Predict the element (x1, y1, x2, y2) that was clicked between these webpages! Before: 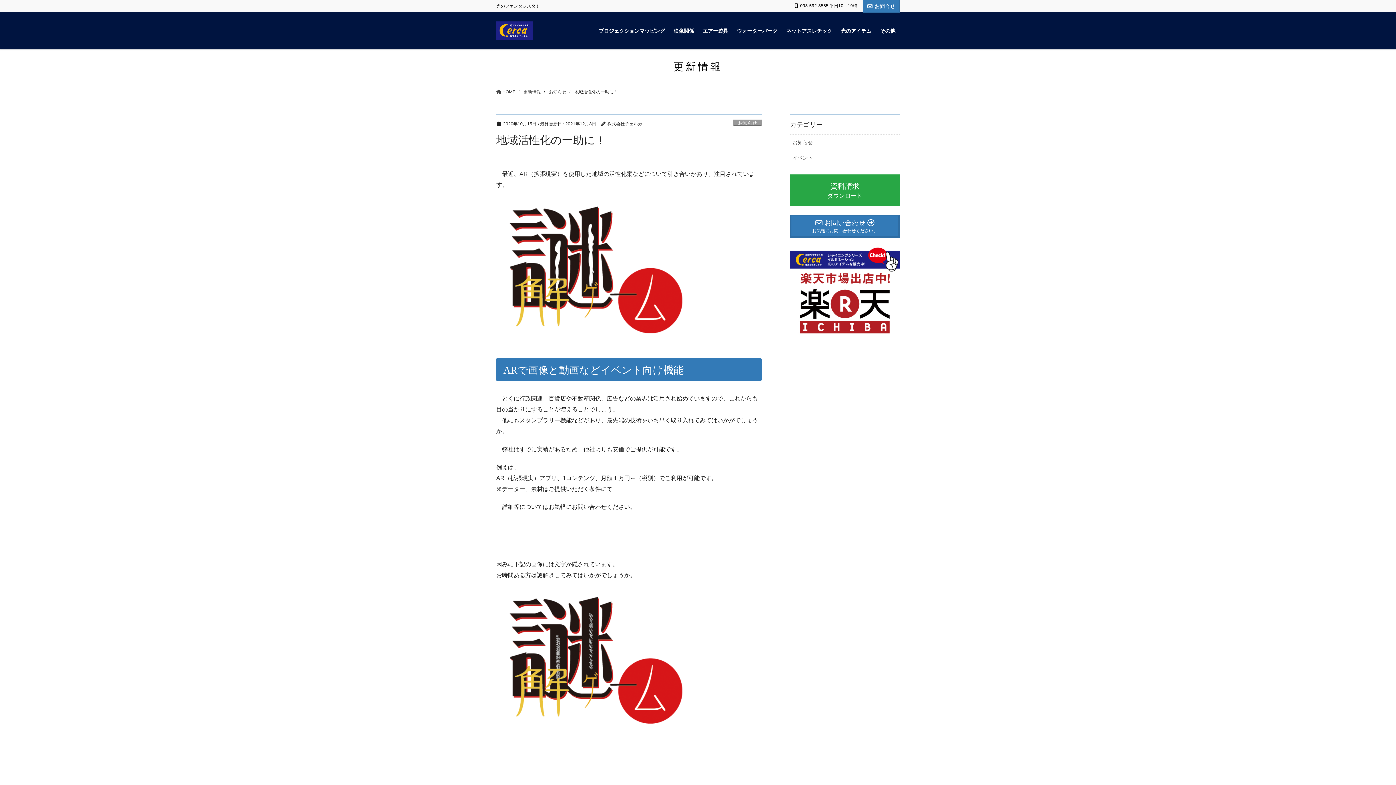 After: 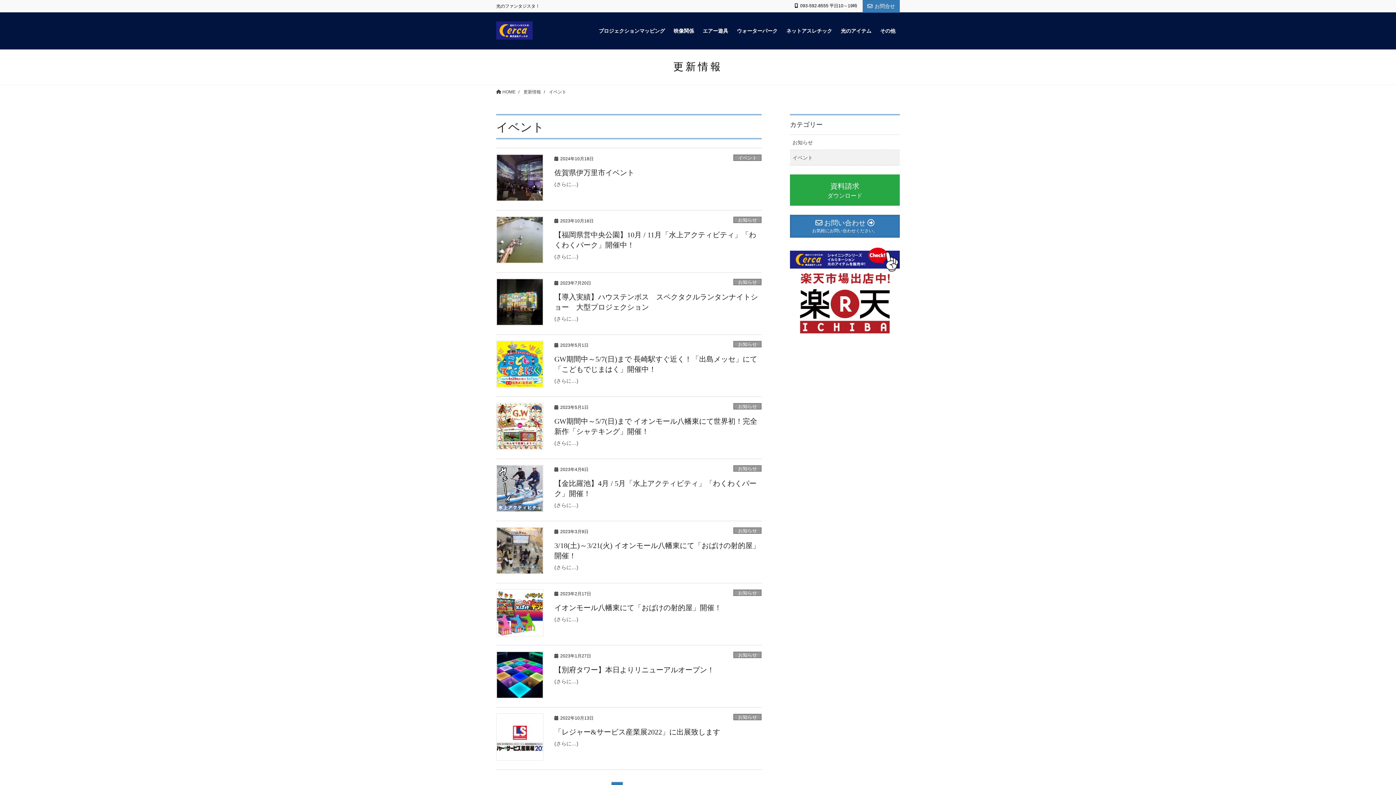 Action: bbox: (790, 150, 900, 165) label: イベント